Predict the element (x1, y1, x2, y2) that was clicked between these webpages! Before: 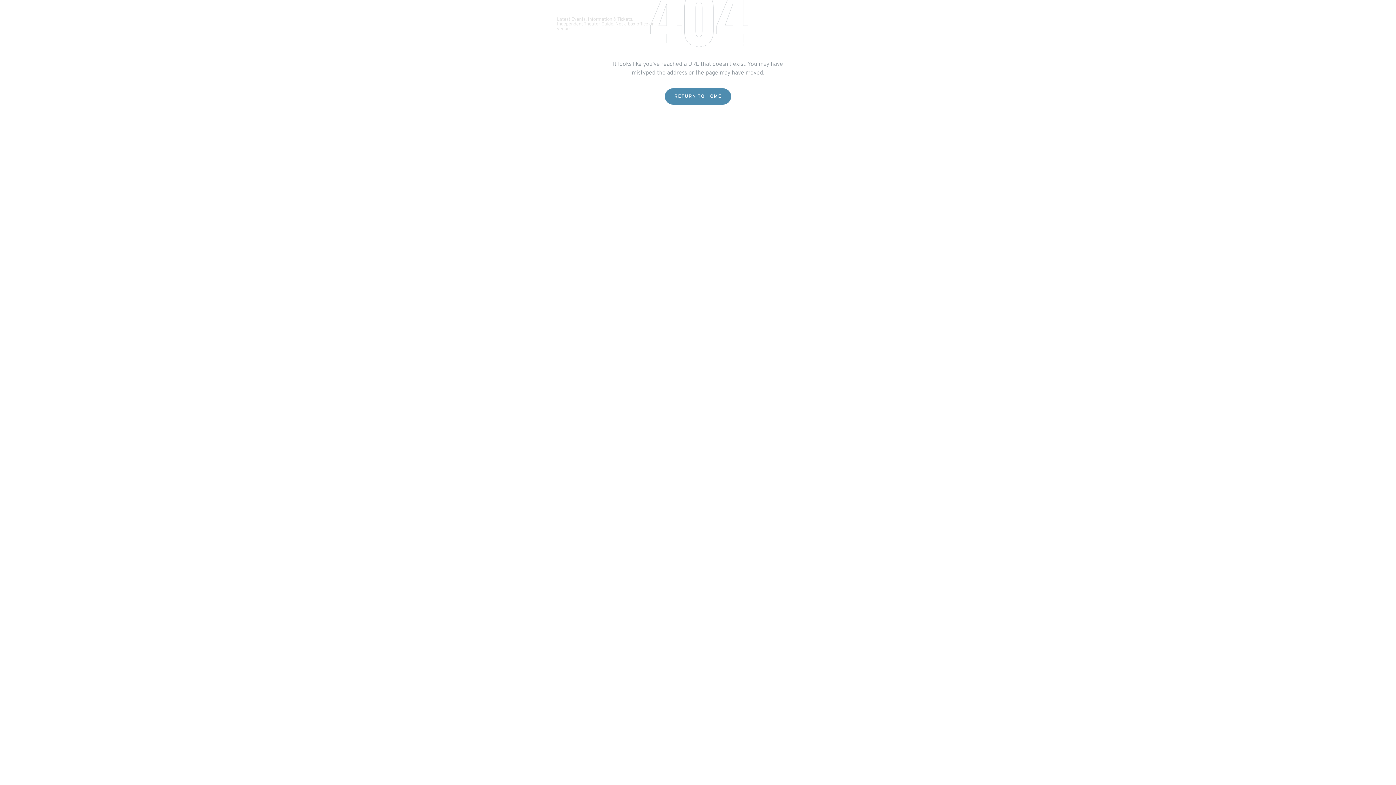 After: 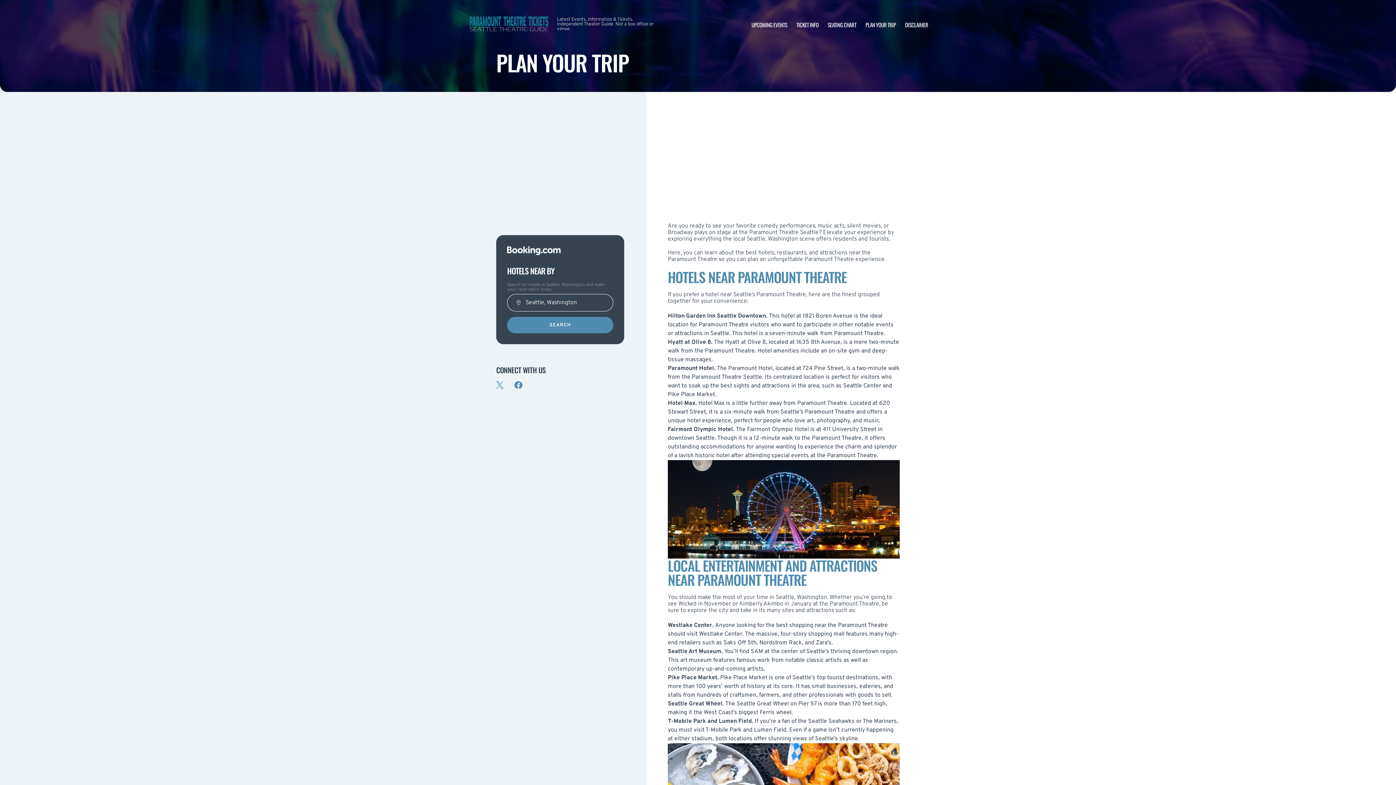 Action: label: PLAN YOUR TRIP bbox: (865, 20, 896, 28)